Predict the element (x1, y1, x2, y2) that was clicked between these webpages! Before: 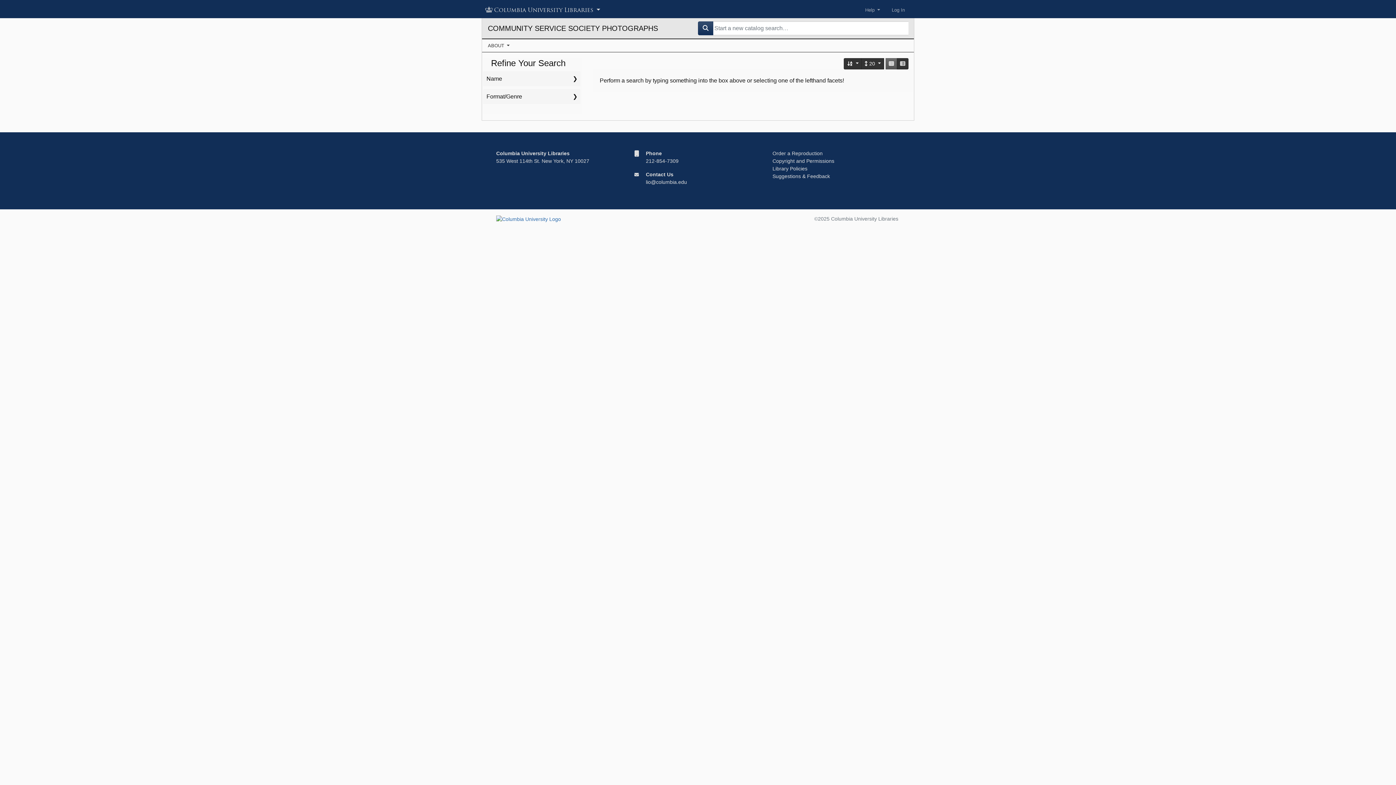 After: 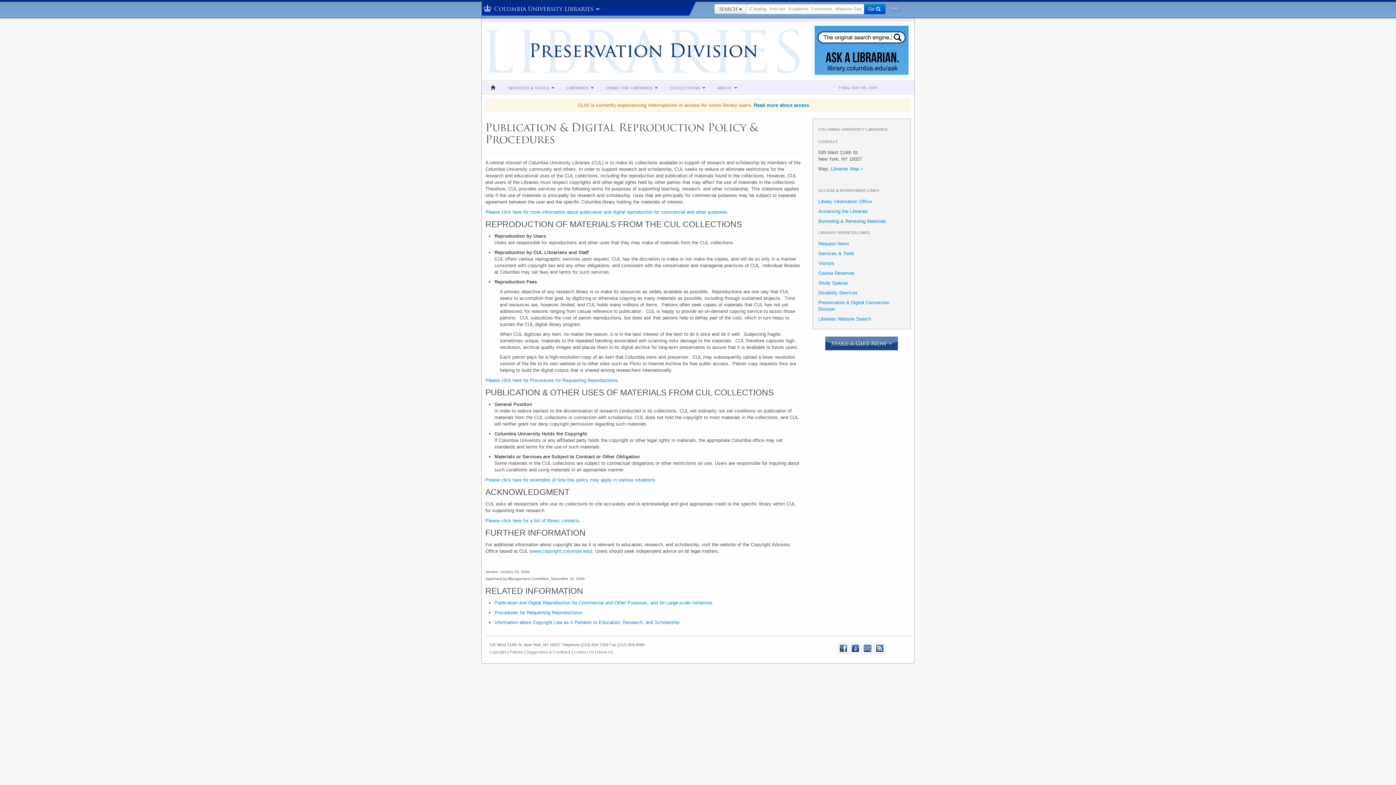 Action: bbox: (772, 150, 822, 156) label: Order a Reproduction